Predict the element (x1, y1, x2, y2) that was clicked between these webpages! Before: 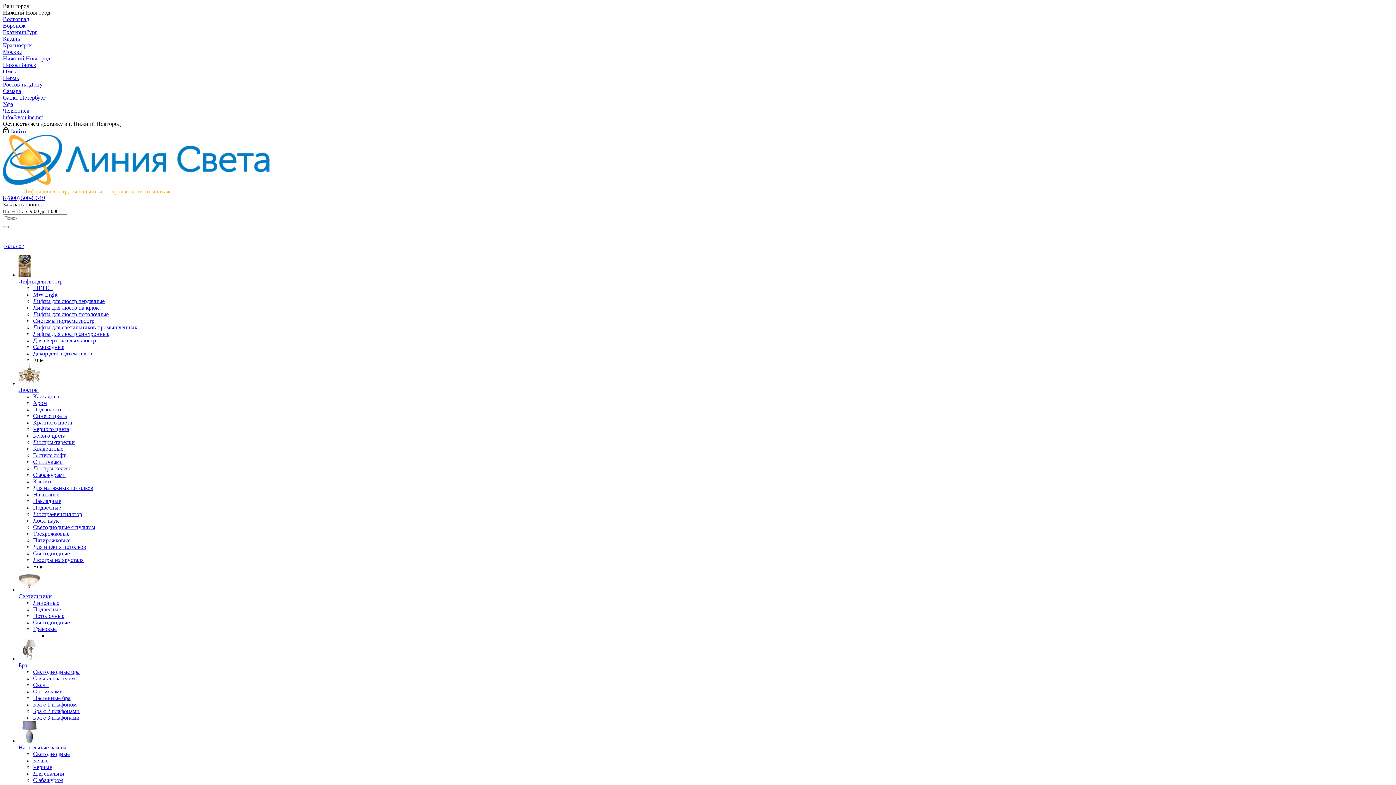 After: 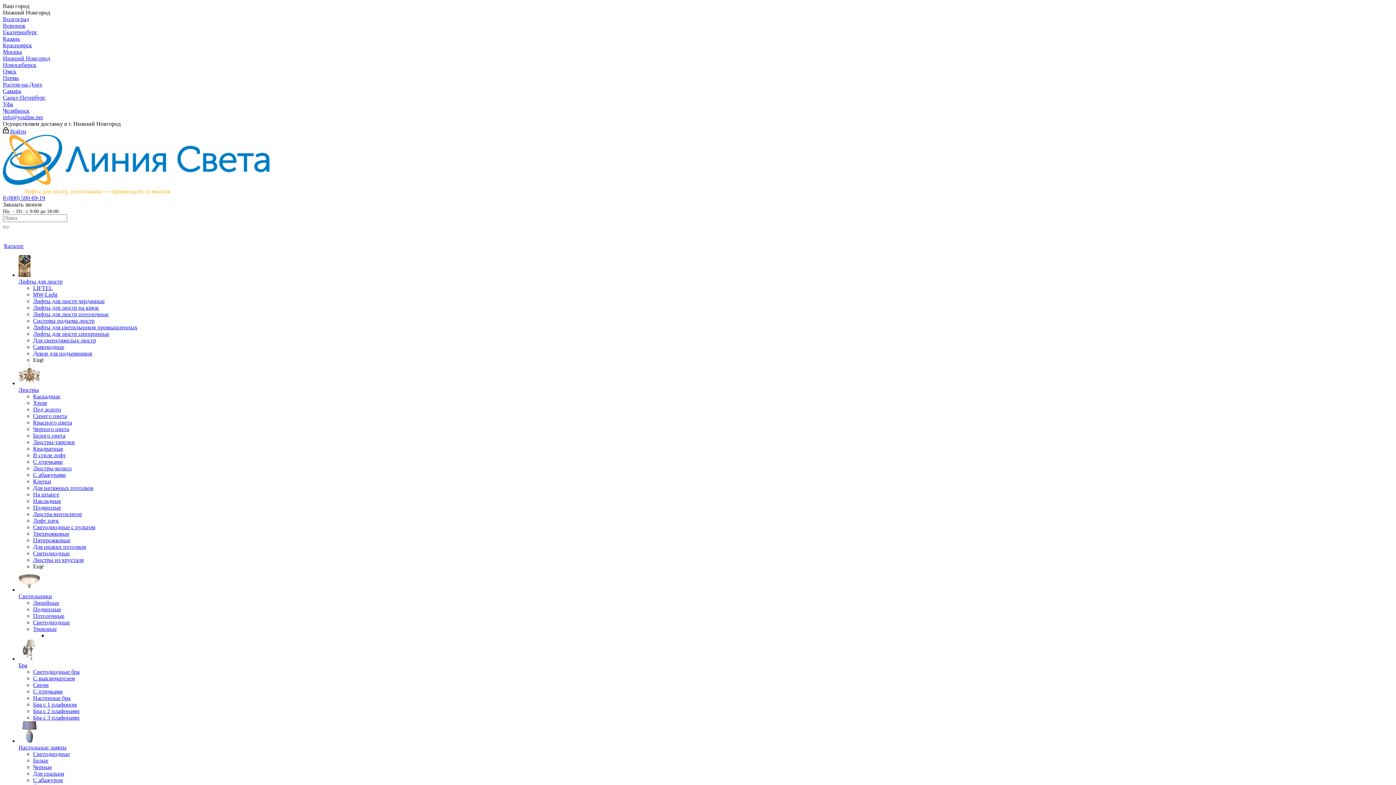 Action: bbox: (18, 386, 38, 393) label: Люстры